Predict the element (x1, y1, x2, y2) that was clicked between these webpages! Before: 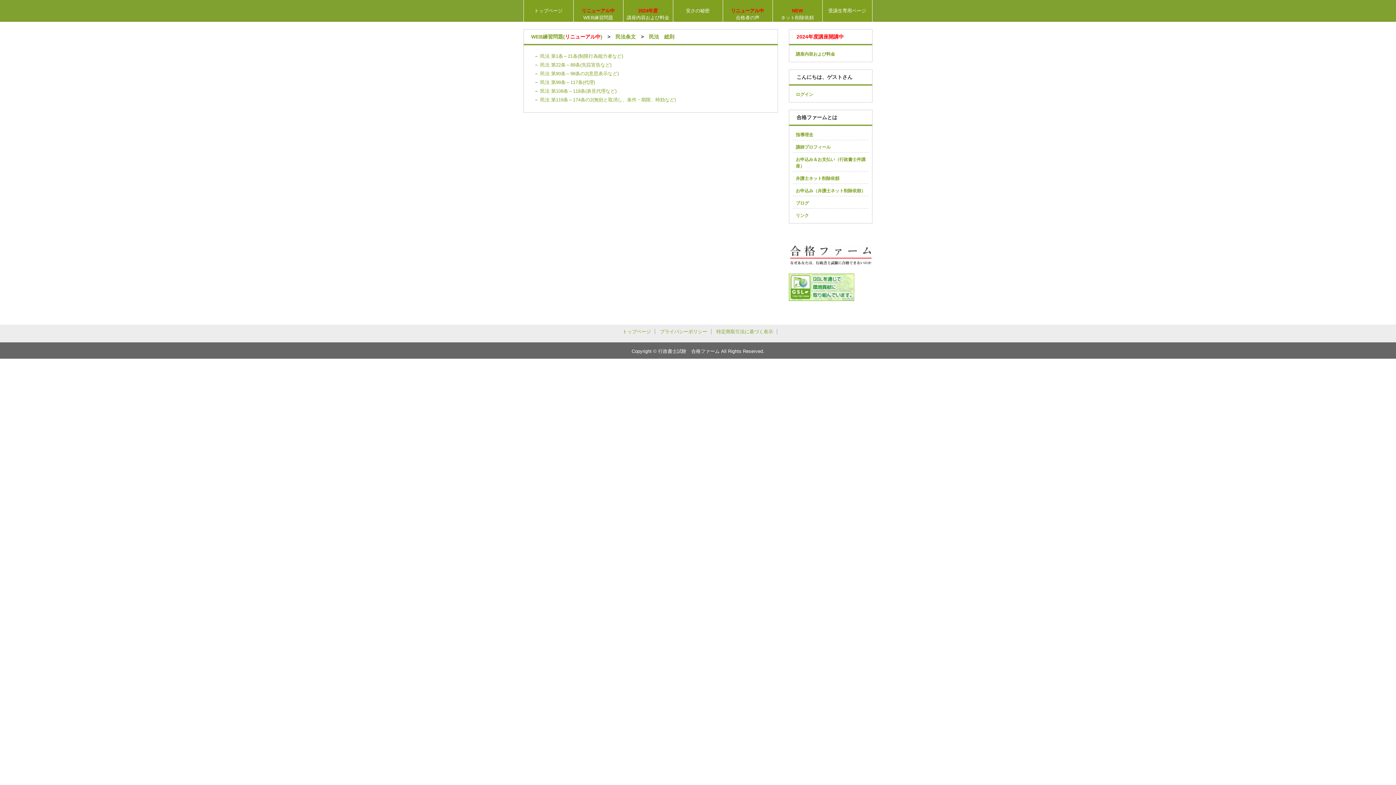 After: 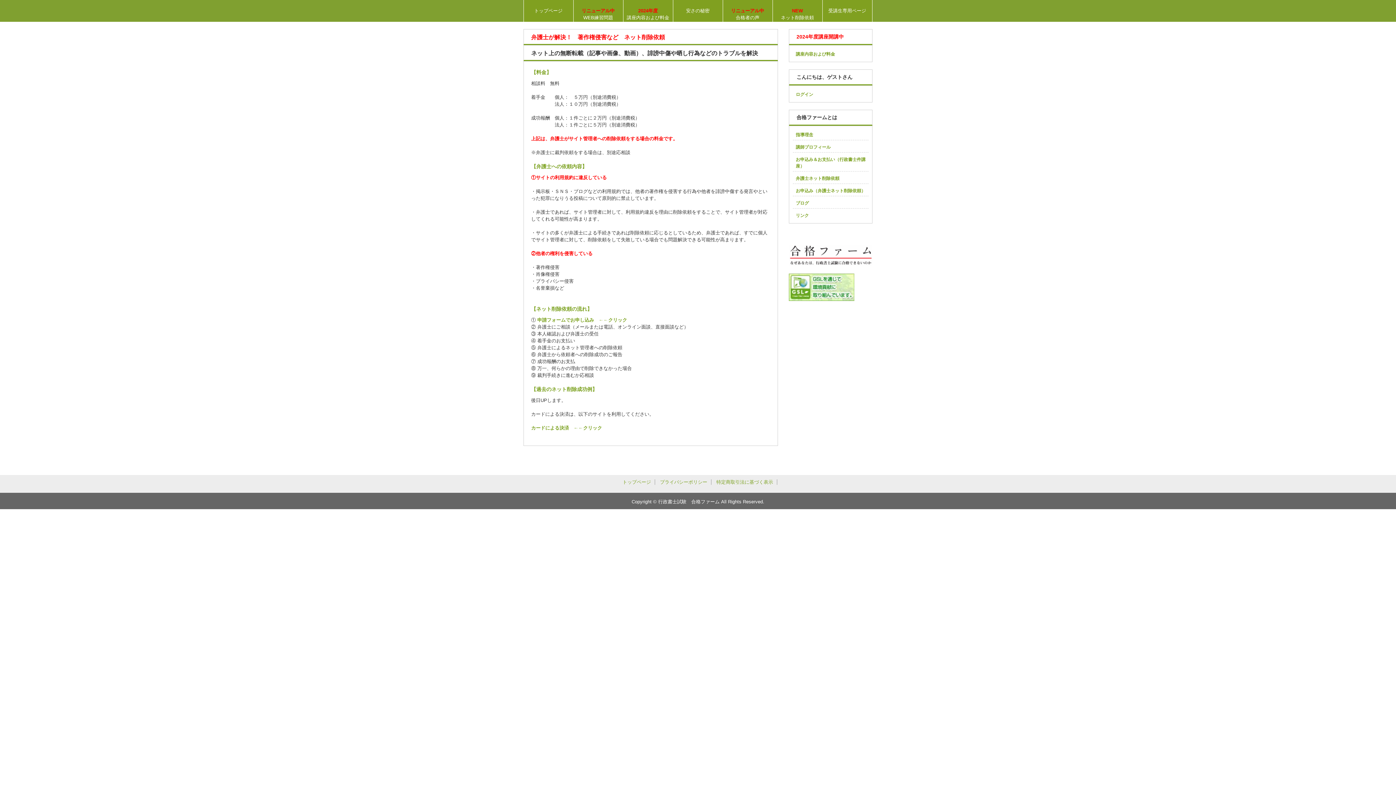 Action: bbox: (796, 176, 839, 181) label: 弁護士ネット削除依頼